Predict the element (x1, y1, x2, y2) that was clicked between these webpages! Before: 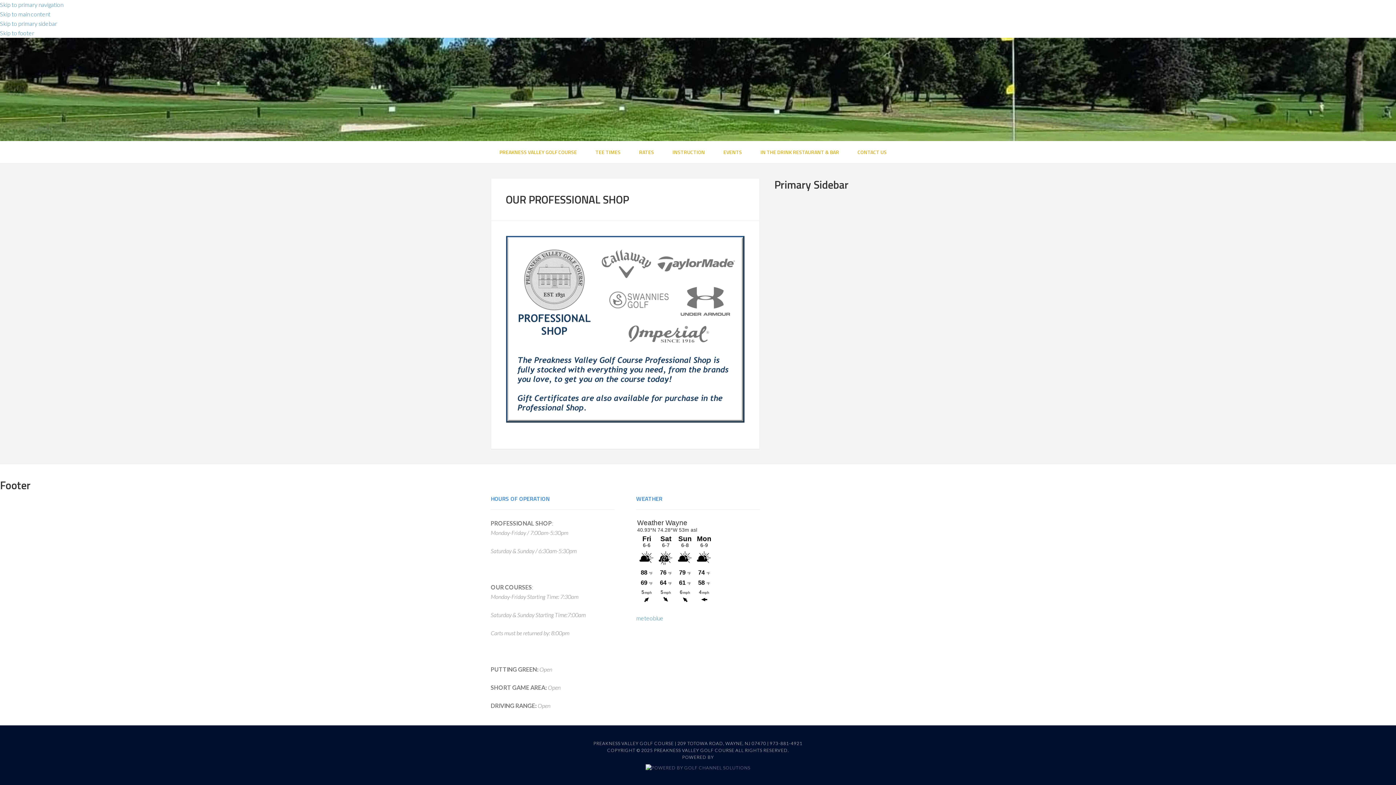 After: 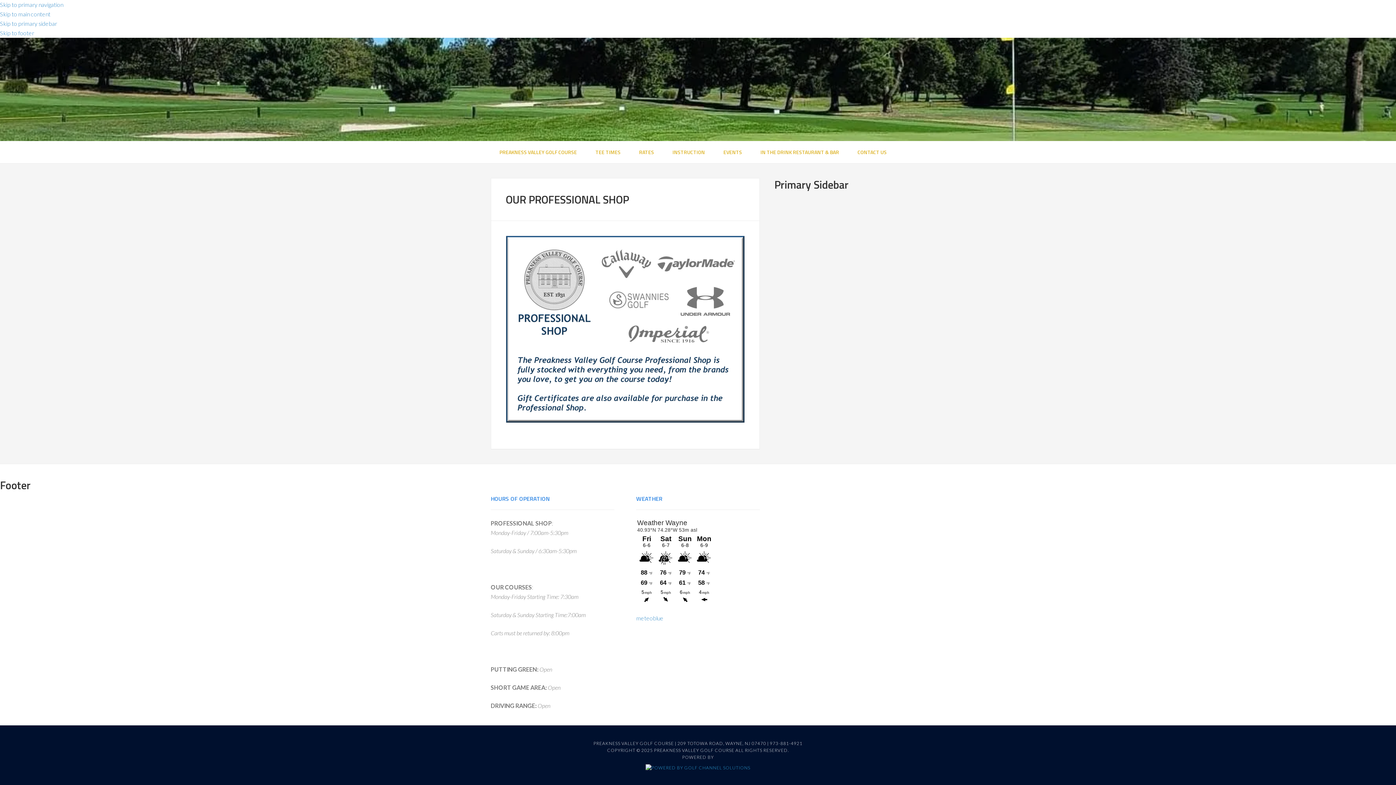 Action: bbox: (645, 765, 750, 770)